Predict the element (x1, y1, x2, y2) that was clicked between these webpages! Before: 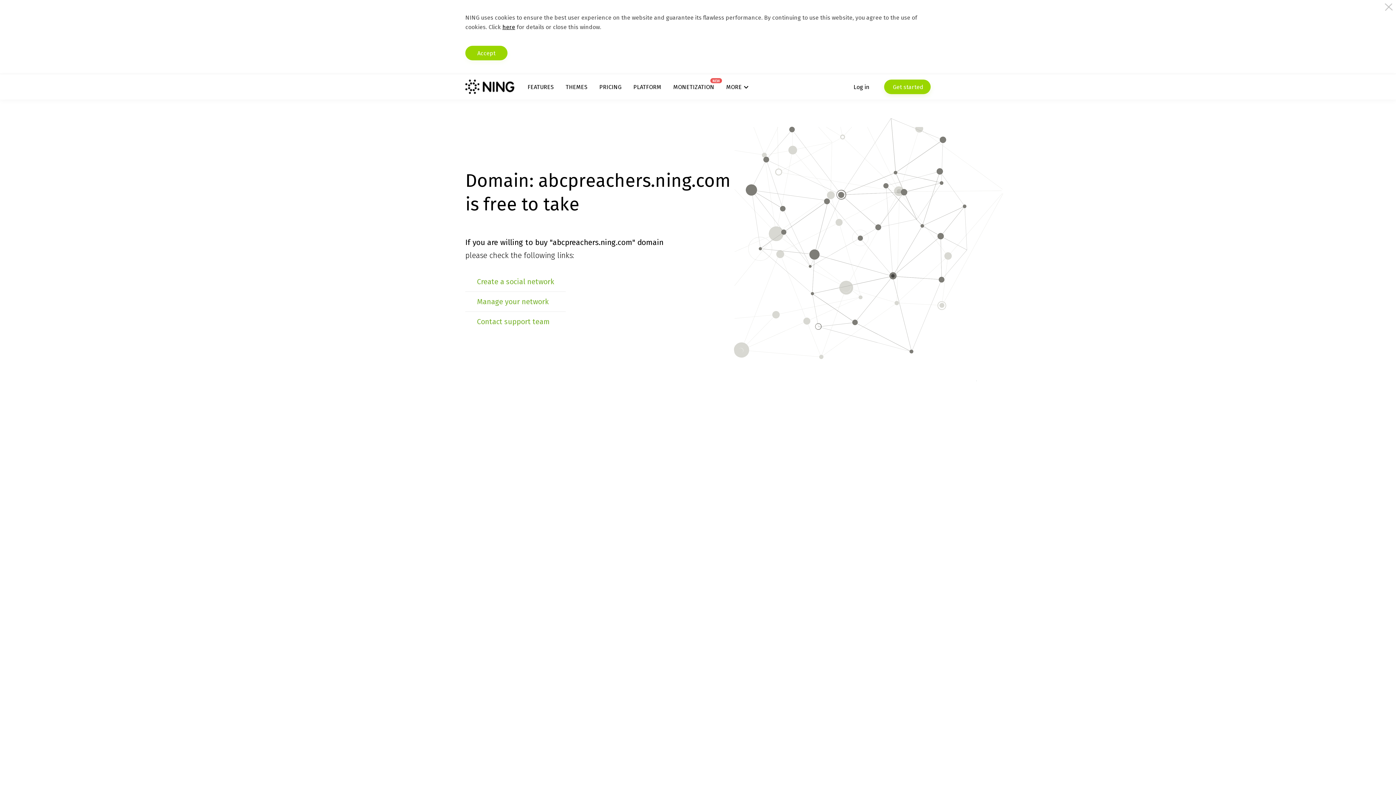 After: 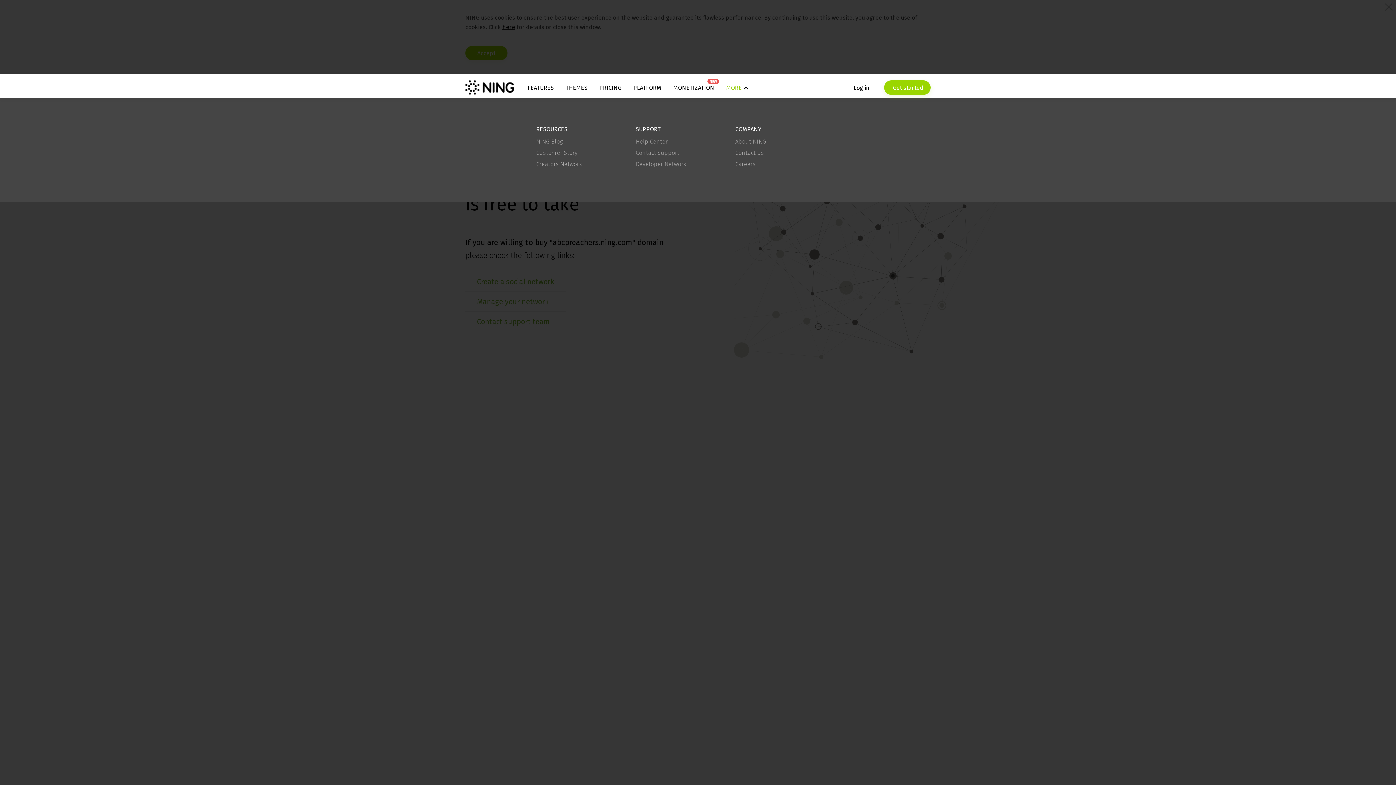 Action: label: MORE bbox: (726, 83, 748, 90)